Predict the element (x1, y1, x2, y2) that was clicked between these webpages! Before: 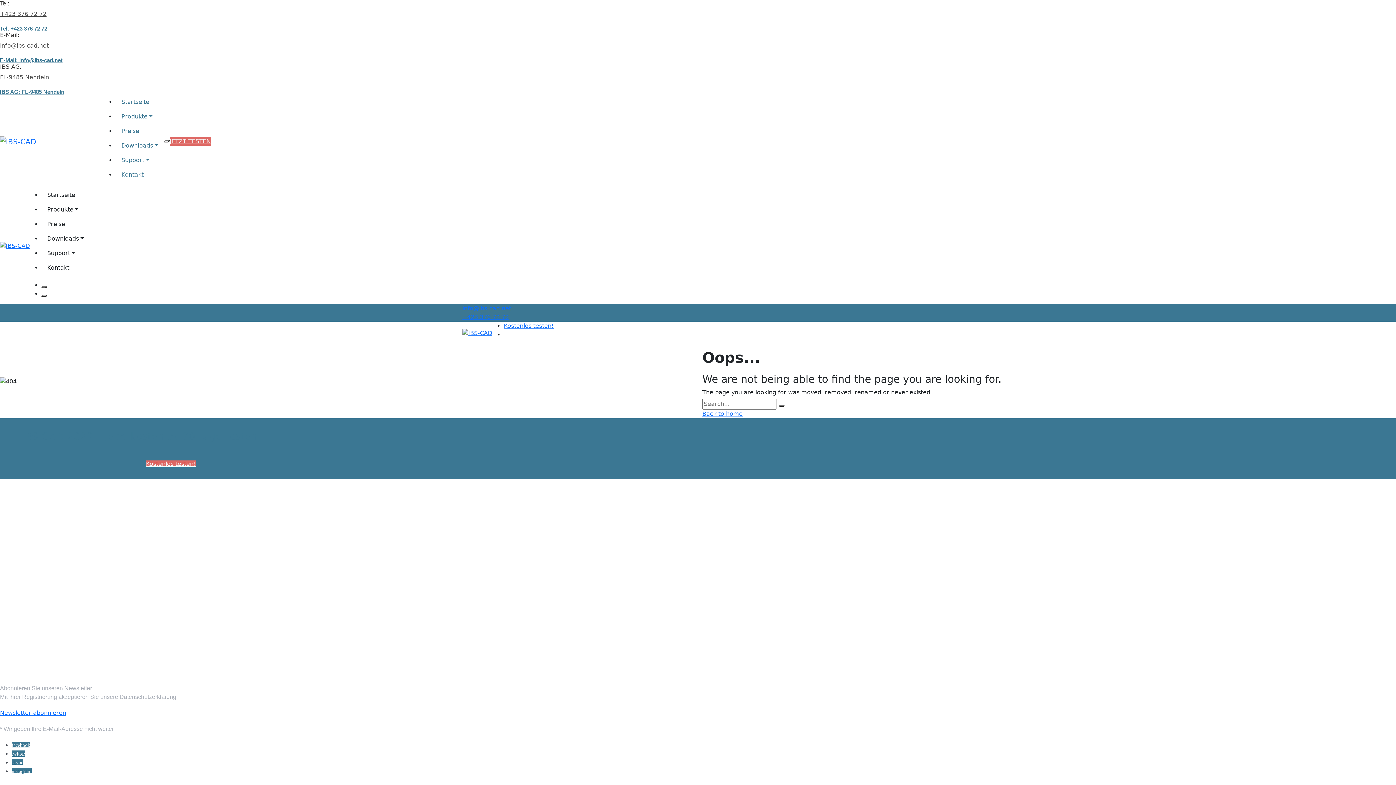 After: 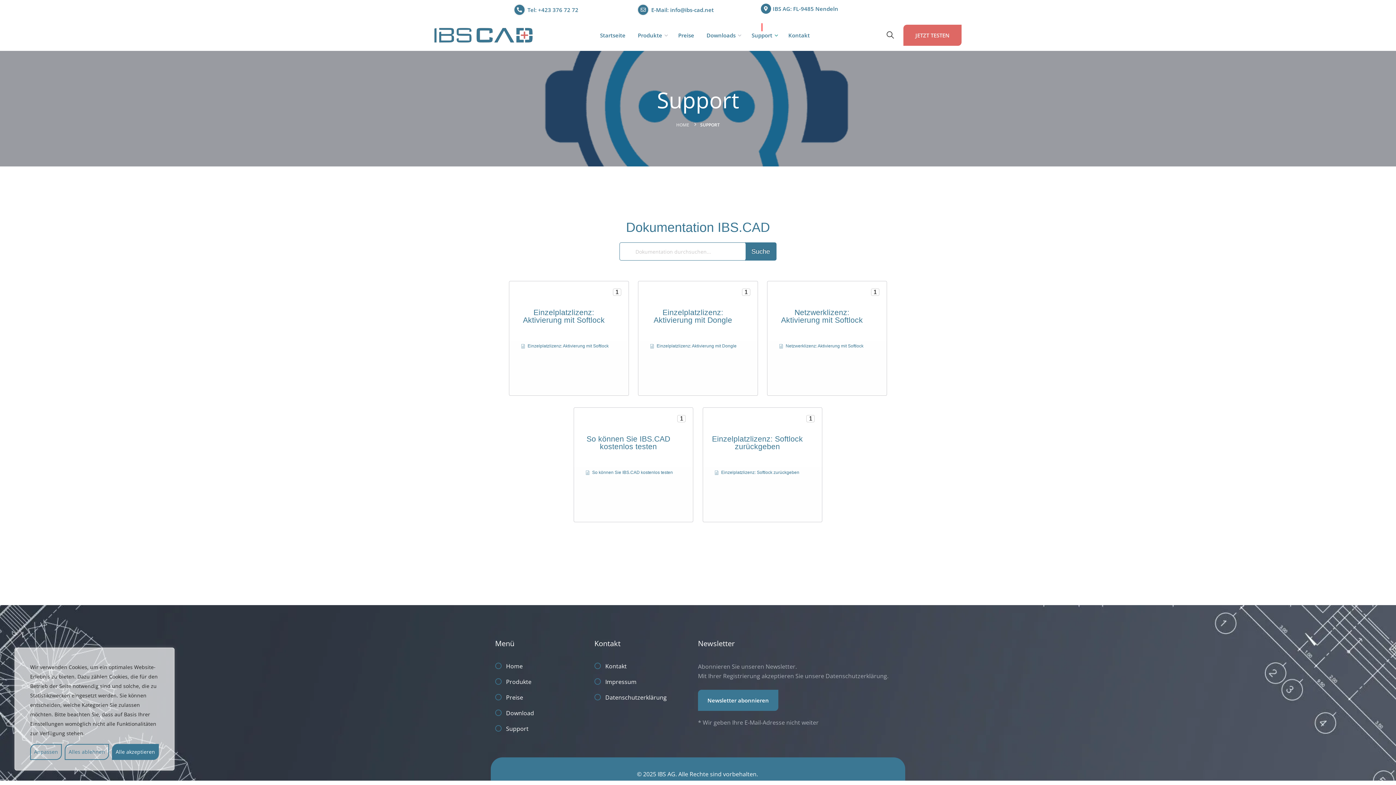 Action: label: Support bbox: (41, 246, 89, 260)